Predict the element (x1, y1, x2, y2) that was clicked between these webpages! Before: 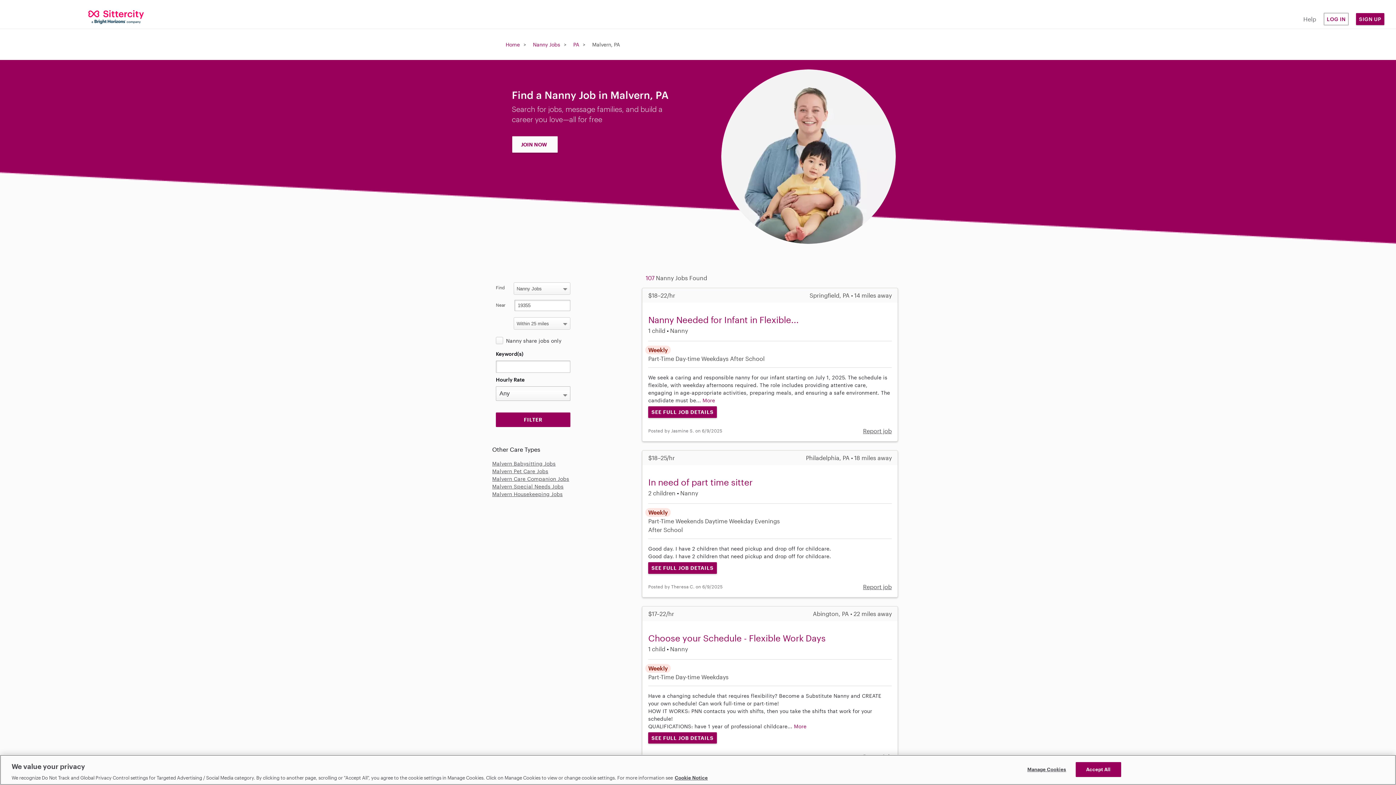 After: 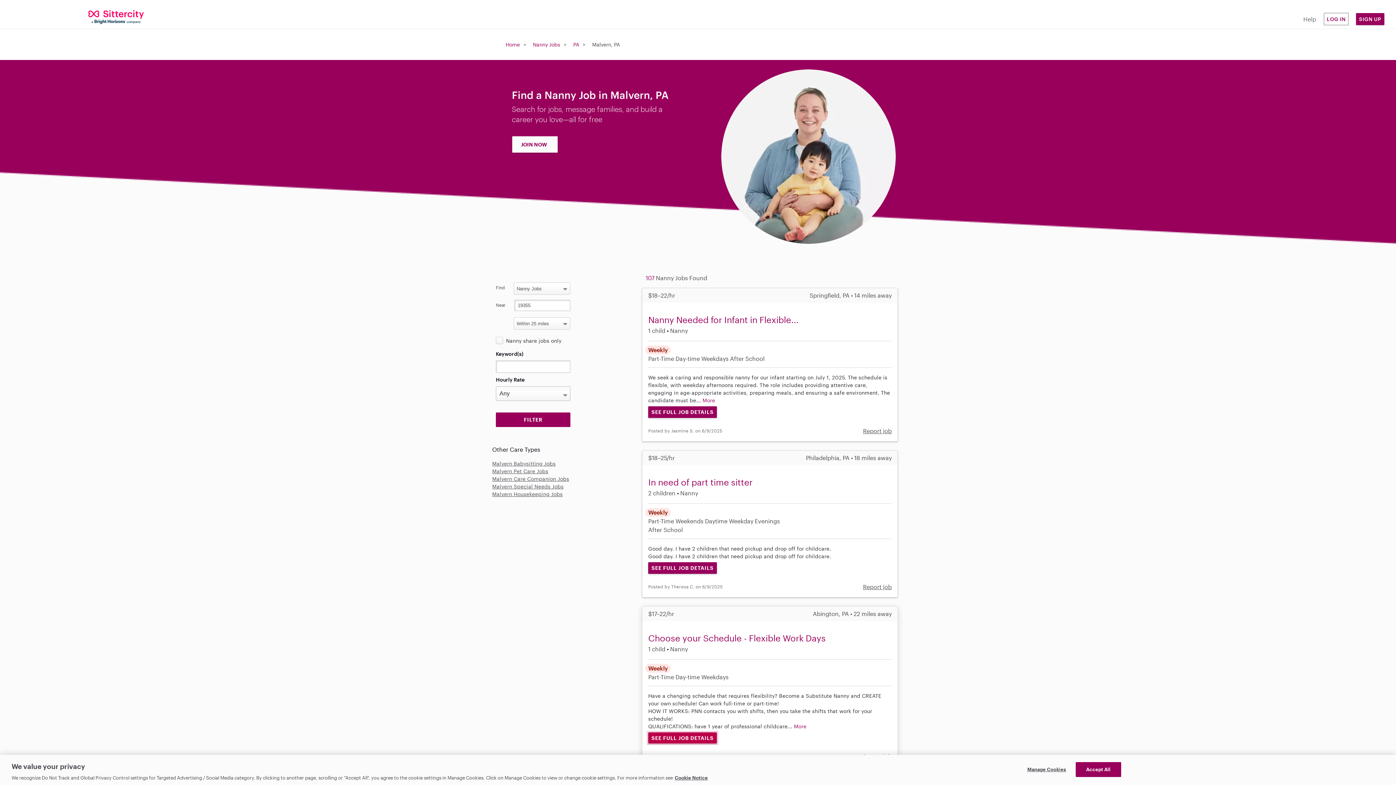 Action: bbox: (648, 732, 717, 744) label: SEE FULL JOB DETAILS